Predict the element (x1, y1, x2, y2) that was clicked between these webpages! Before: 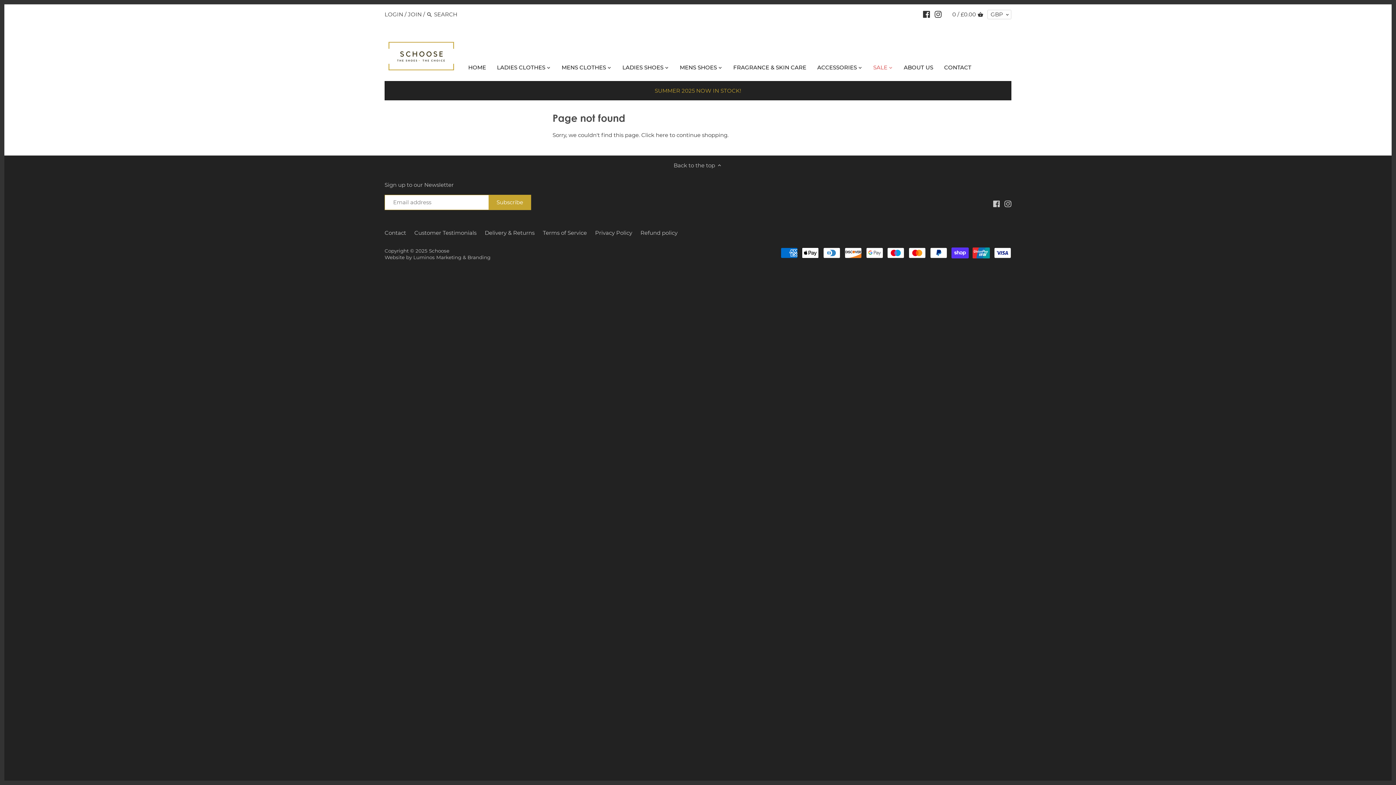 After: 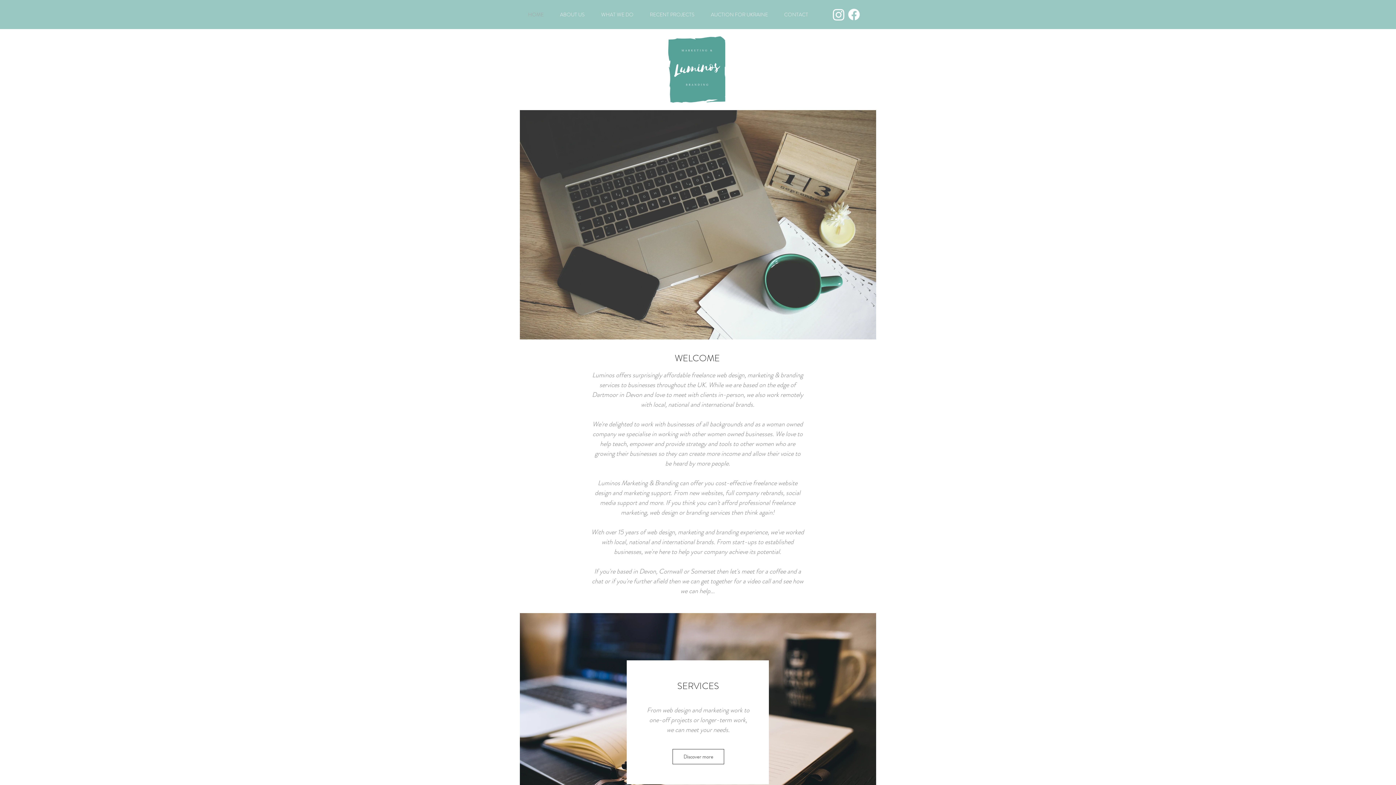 Action: label: Website by Luminos Marketing & Branding bbox: (384, 254, 490, 260)